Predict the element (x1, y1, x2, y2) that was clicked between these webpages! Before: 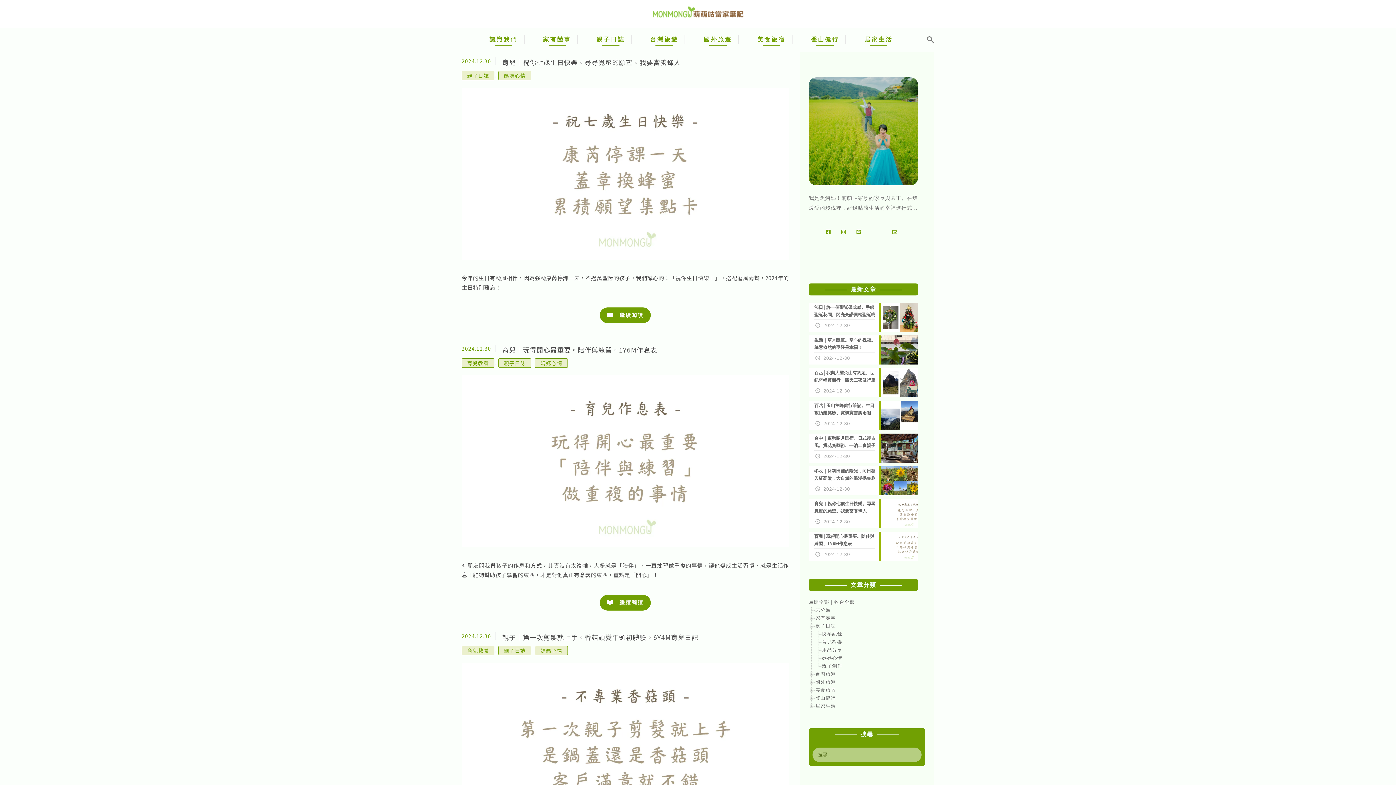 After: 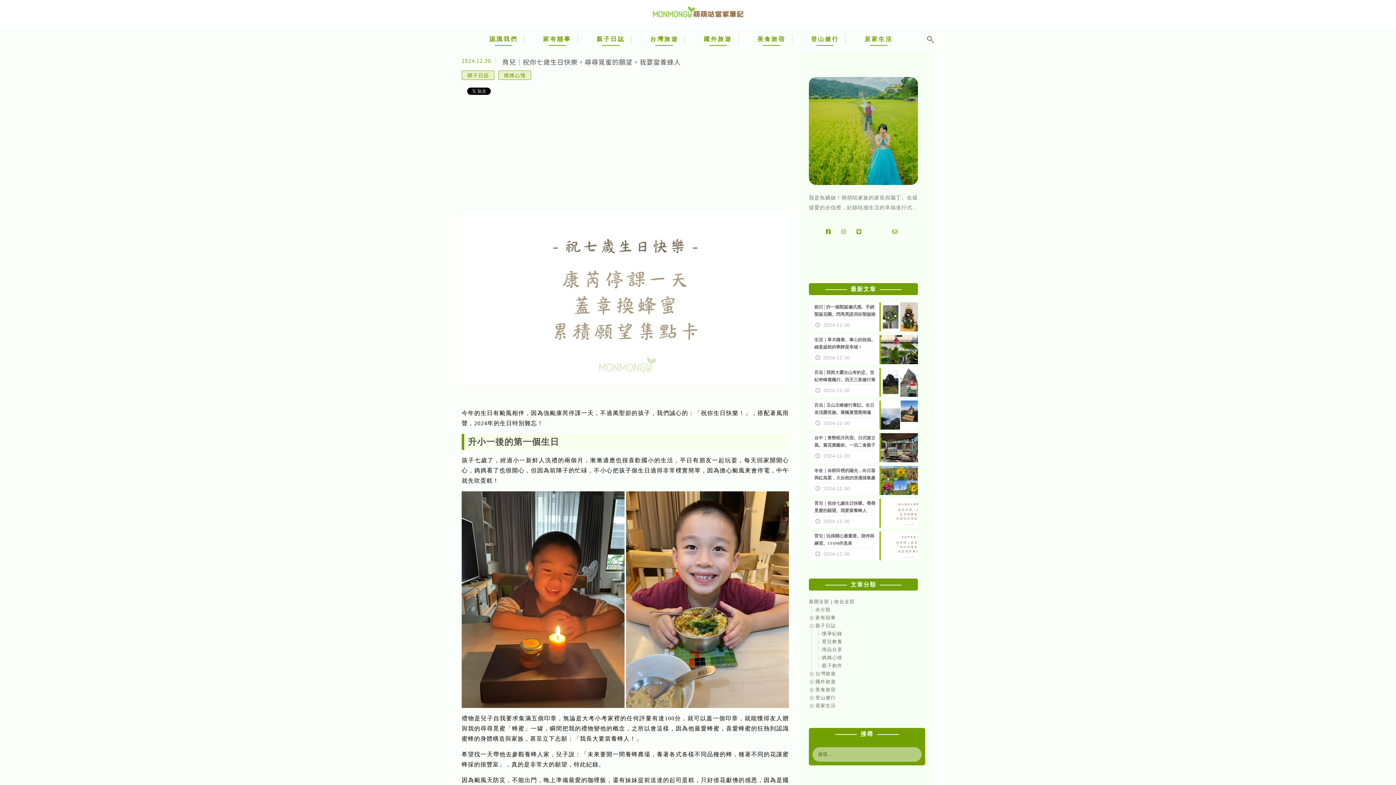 Action: bbox: (599, 307, 651, 323) label: 繼續閱讀